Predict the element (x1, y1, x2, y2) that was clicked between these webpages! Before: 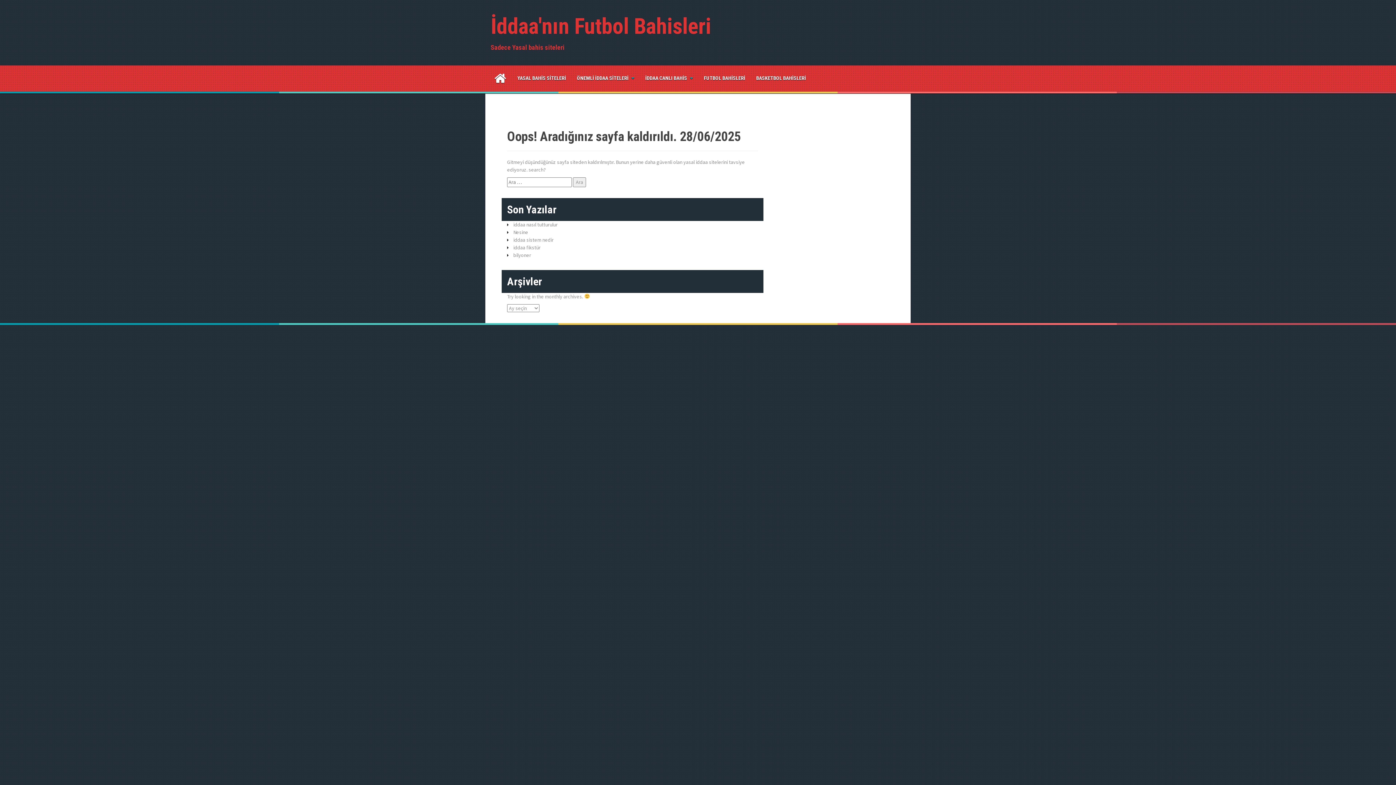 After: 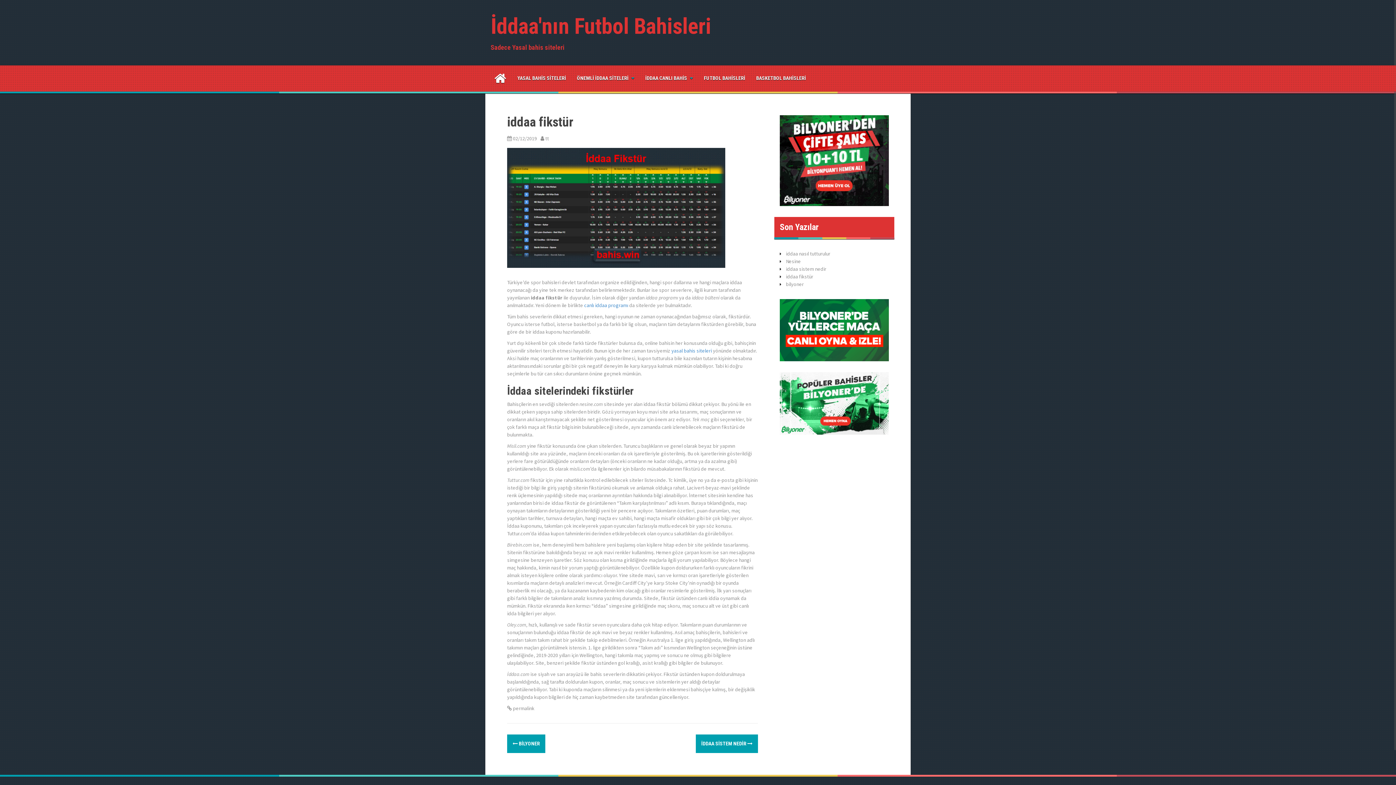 Action: bbox: (513, 244, 540, 250) label: iddaa fikstür